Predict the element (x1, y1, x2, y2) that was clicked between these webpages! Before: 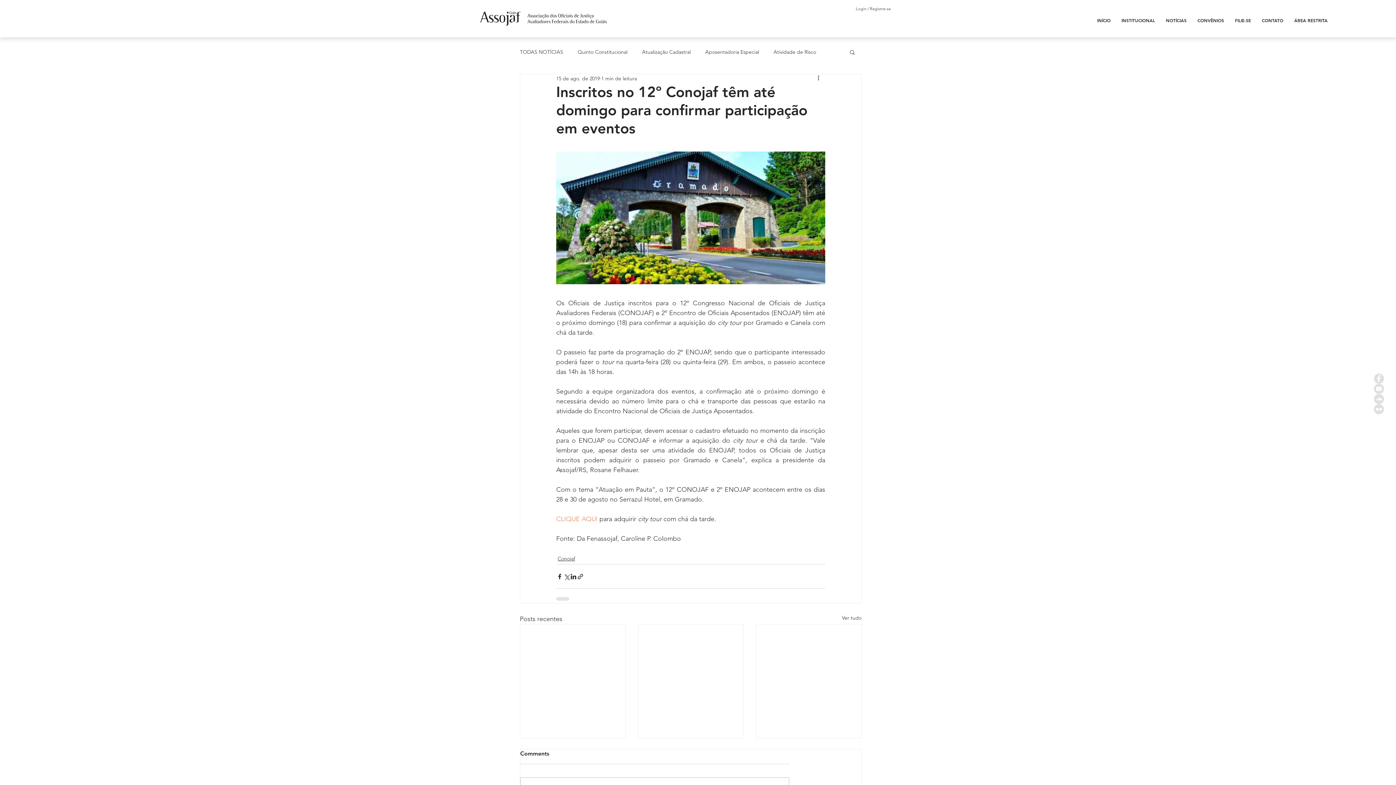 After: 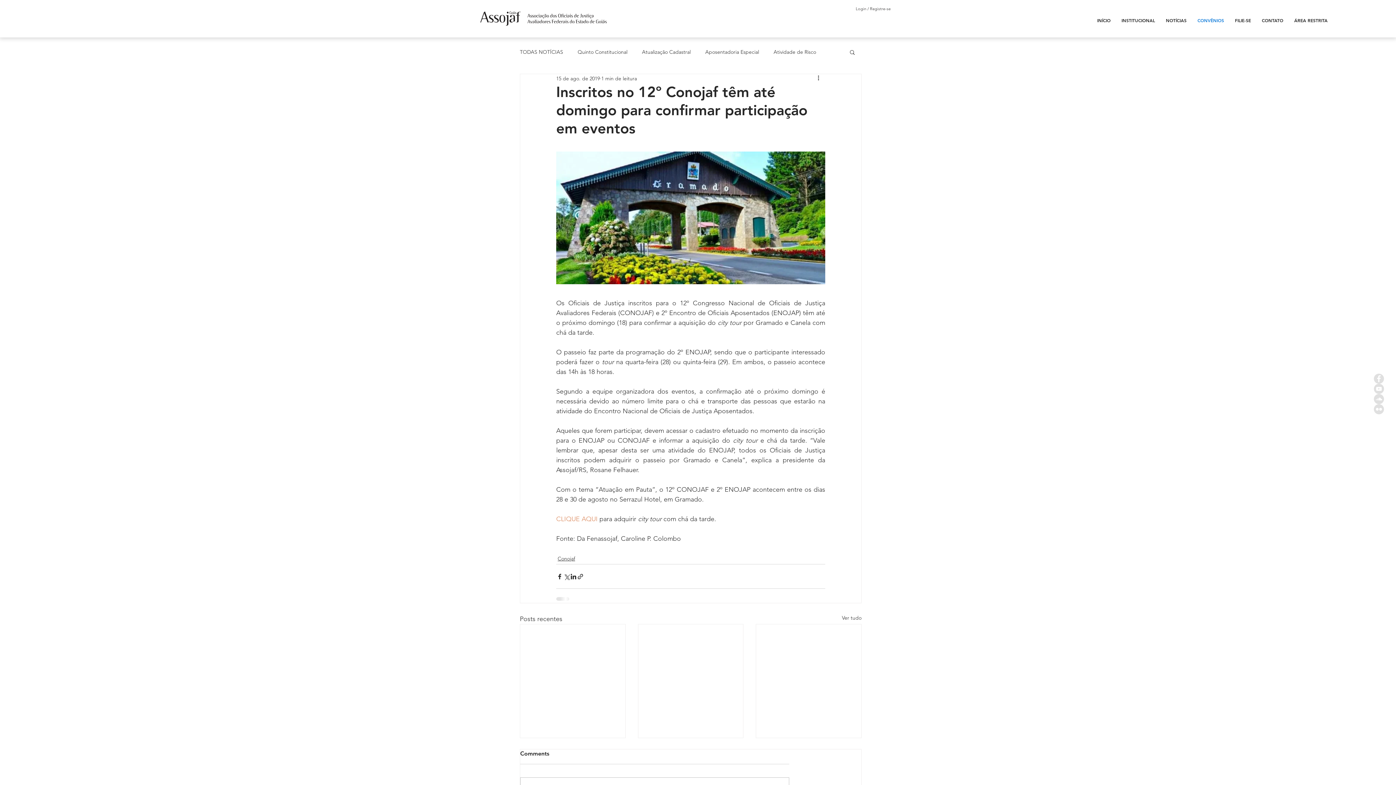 Action: label: CONVÊNIOS bbox: (1192, 15, 1229, 25)